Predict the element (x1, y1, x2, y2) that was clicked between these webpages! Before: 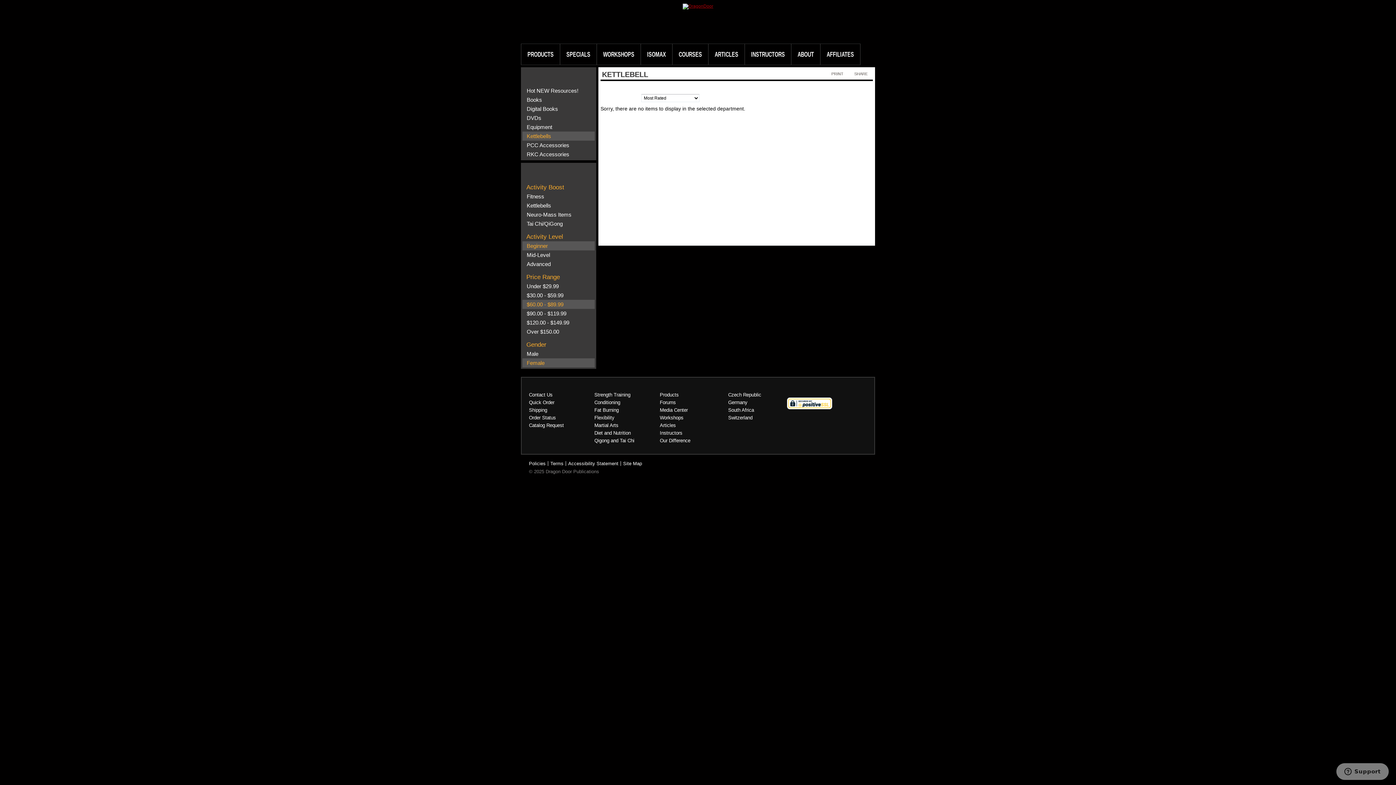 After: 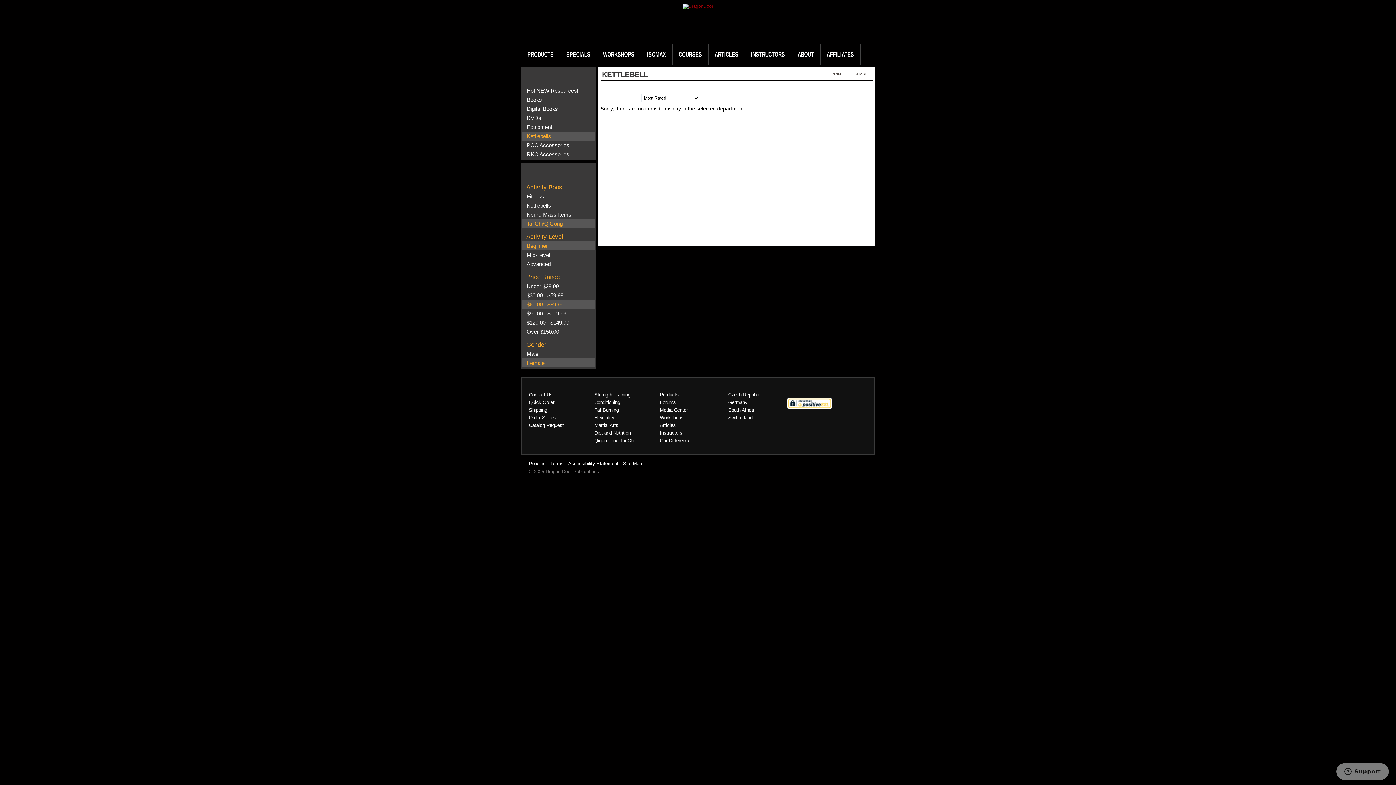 Action: label: Tai Chi/QiGong bbox: (526, 220, 562, 226)